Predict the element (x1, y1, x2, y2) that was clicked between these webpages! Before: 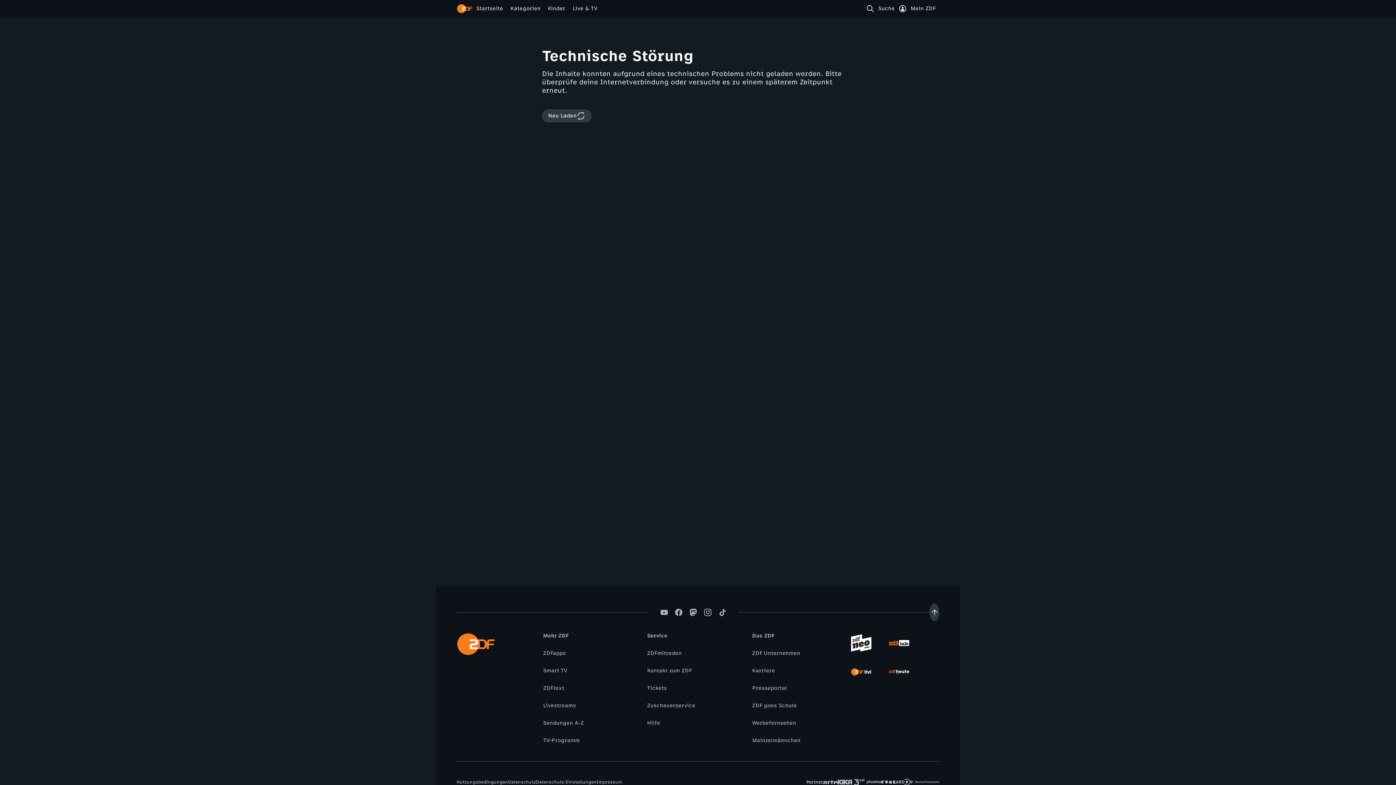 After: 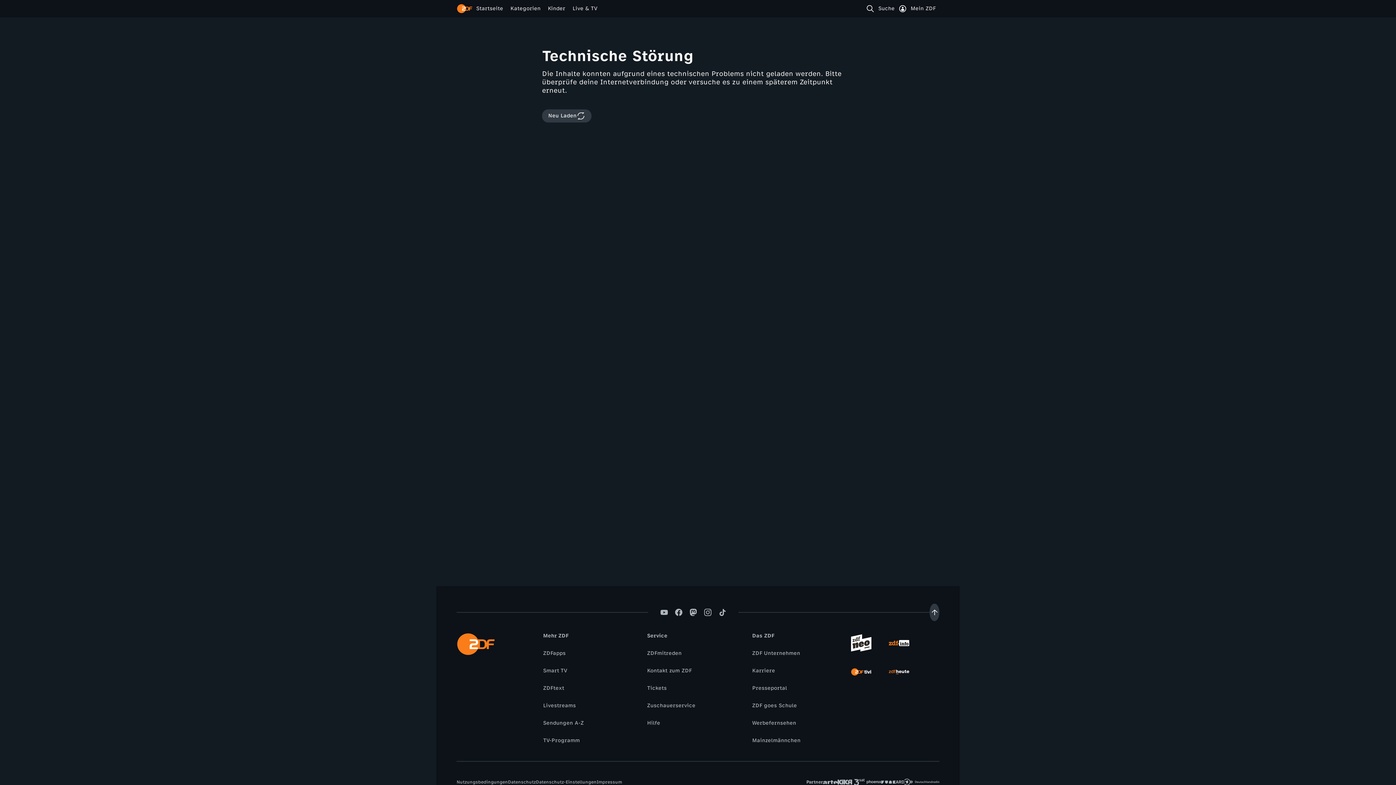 Action: bbox: (593, 779, 625, 786) label: Impressum